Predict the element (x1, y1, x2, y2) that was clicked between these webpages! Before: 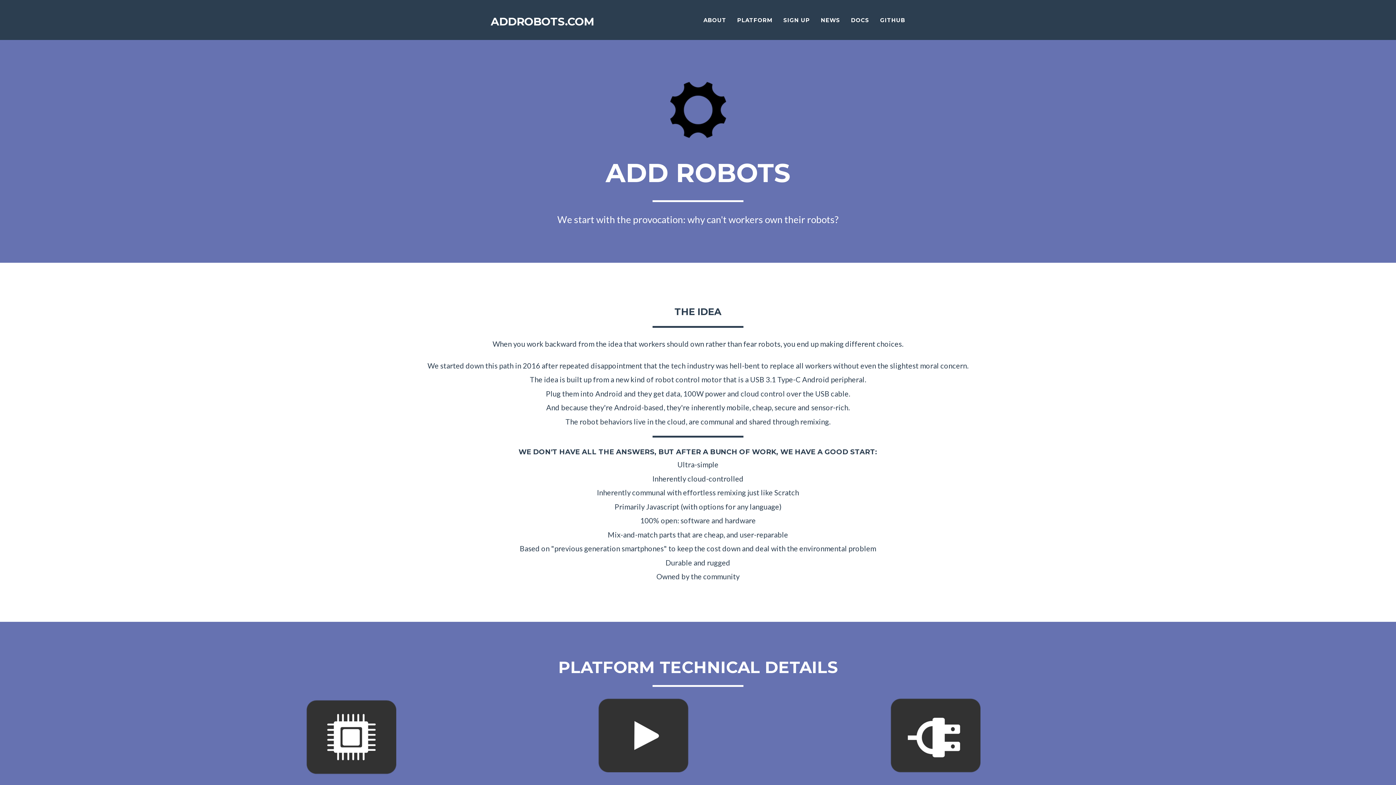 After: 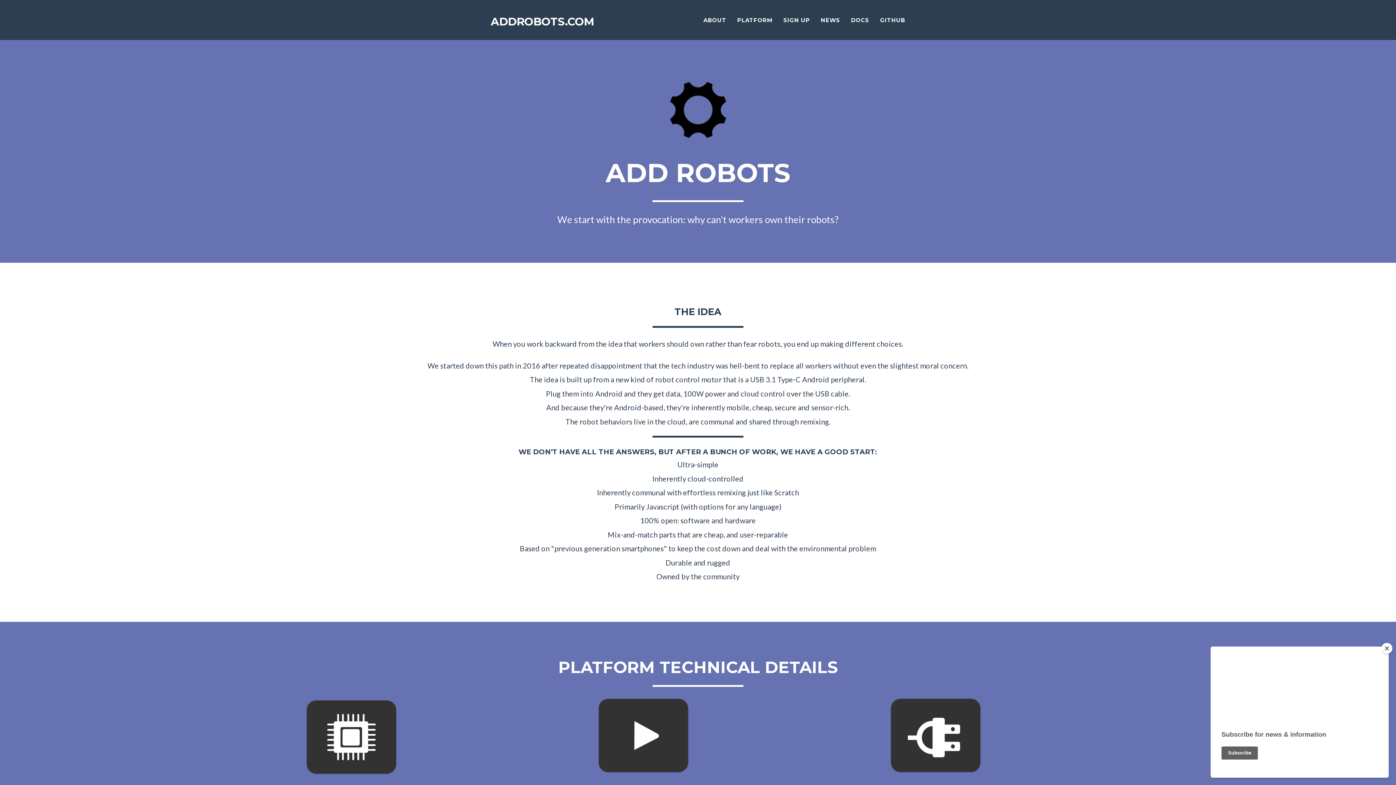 Action: bbox: (306, 698, 451, 775)